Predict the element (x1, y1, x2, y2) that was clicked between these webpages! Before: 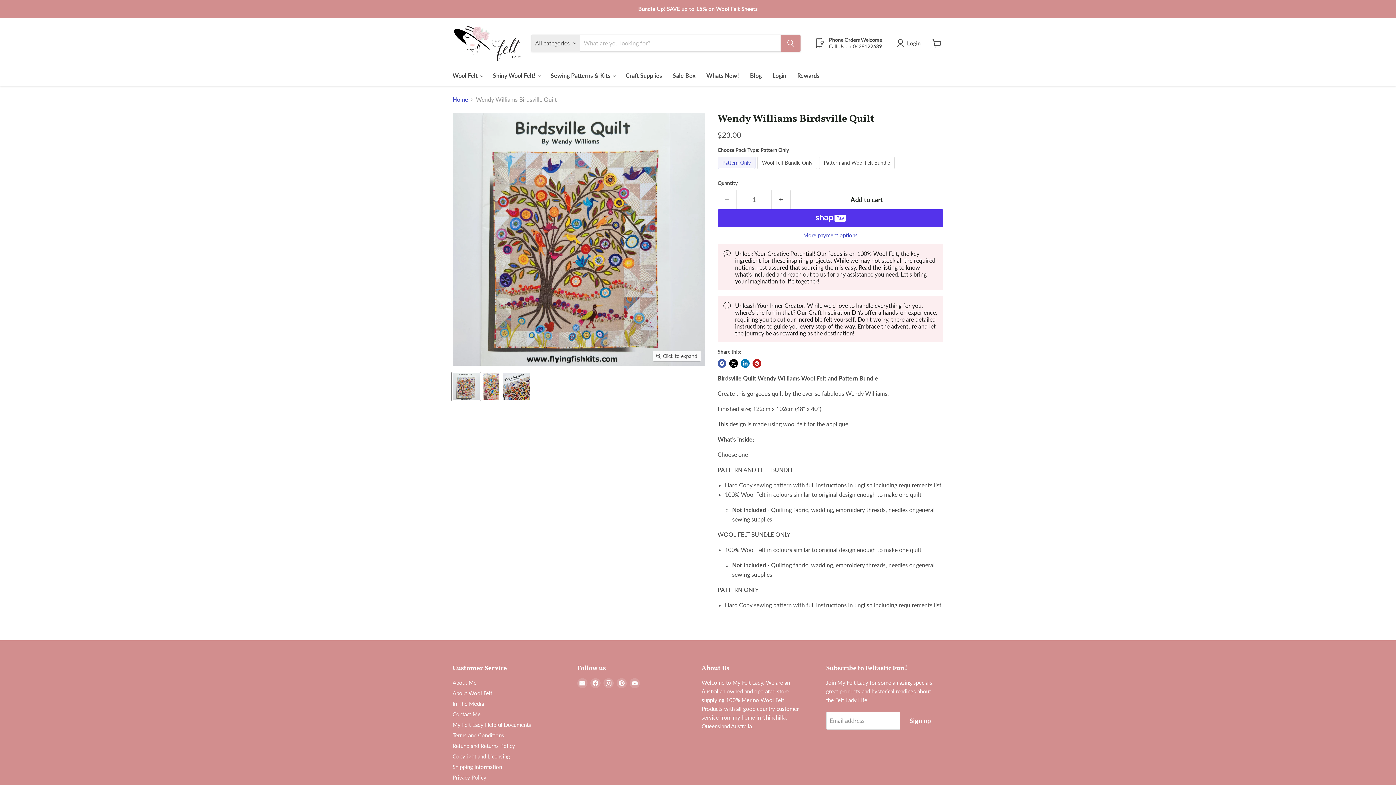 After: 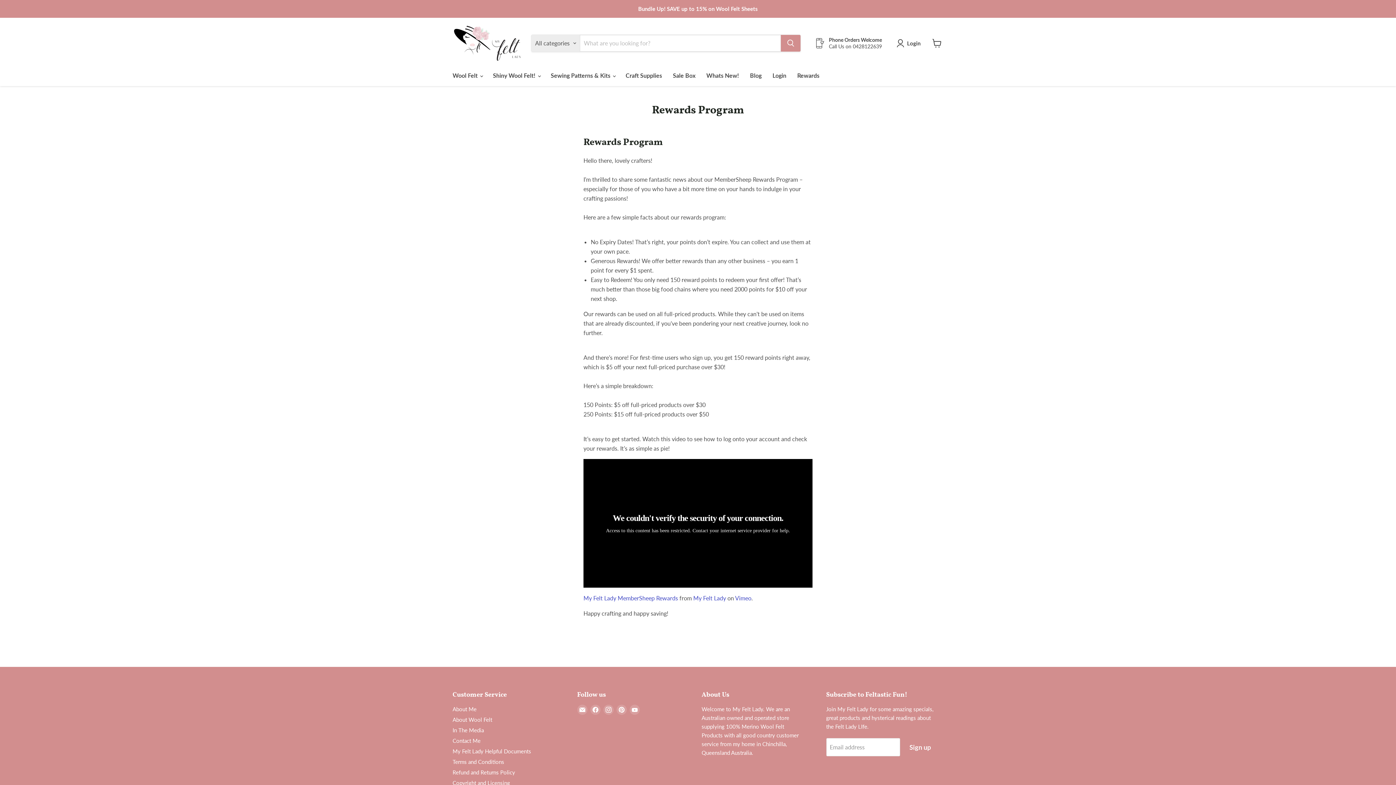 Action: bbox: (792, 68, 825, 83) label: Rewards